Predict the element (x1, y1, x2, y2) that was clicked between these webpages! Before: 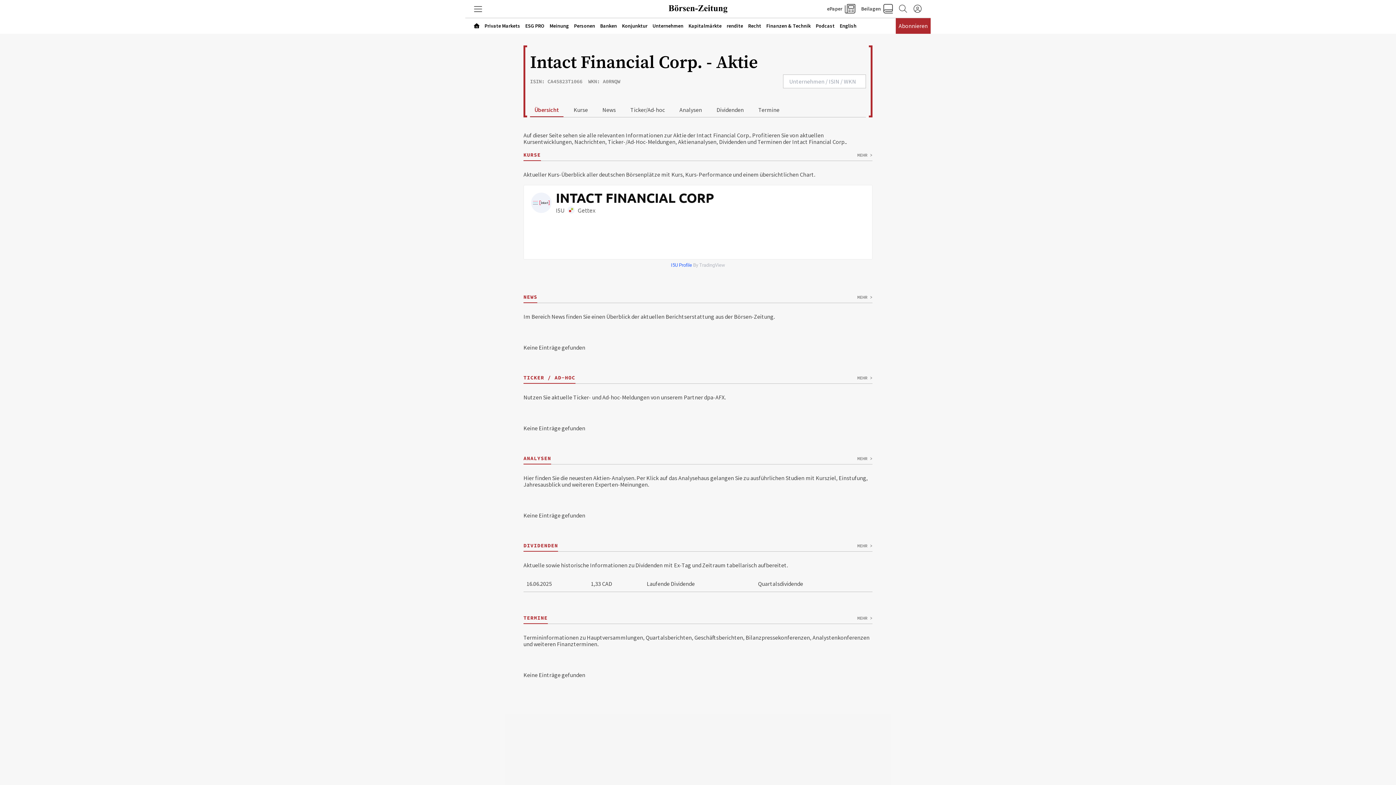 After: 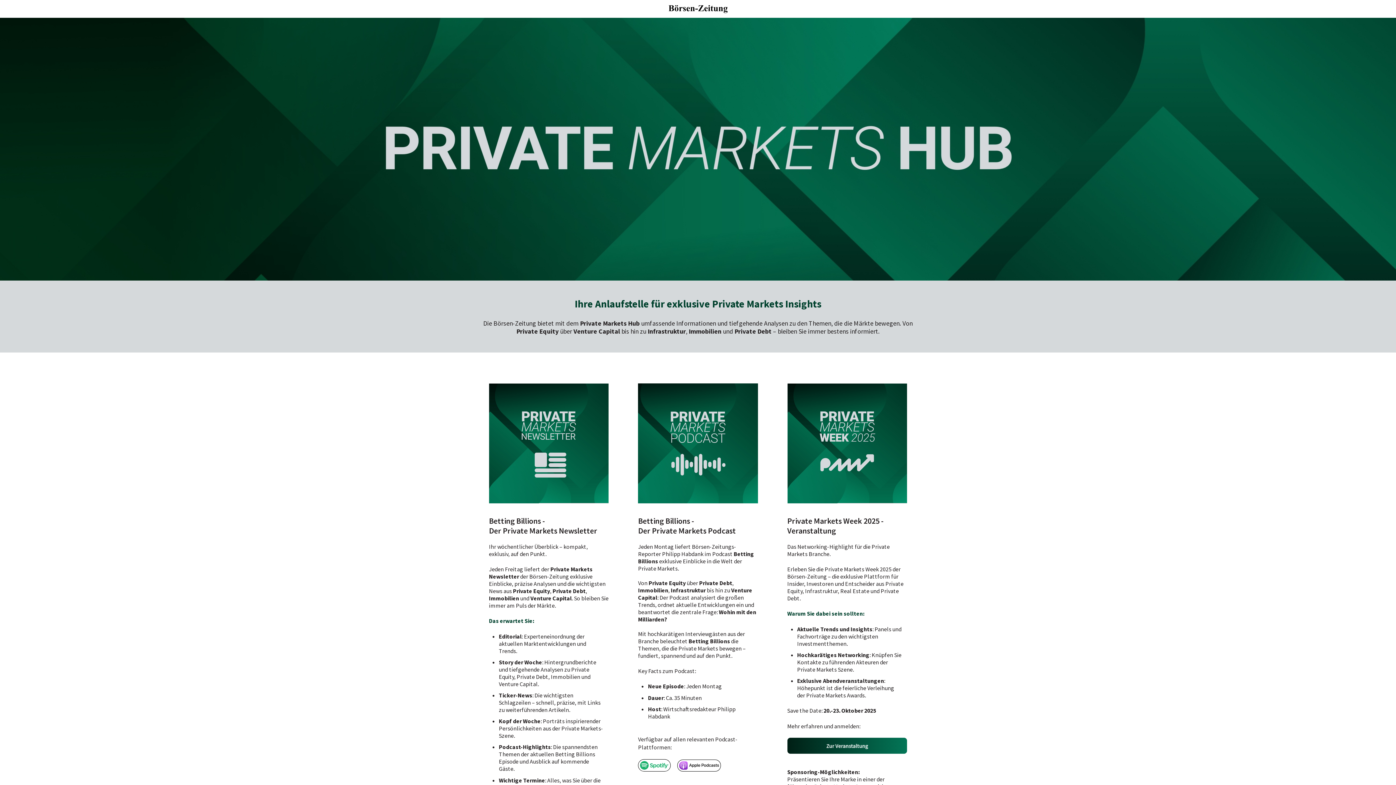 Action: label: Private Markets bbox: (482, 19, 522, 31)